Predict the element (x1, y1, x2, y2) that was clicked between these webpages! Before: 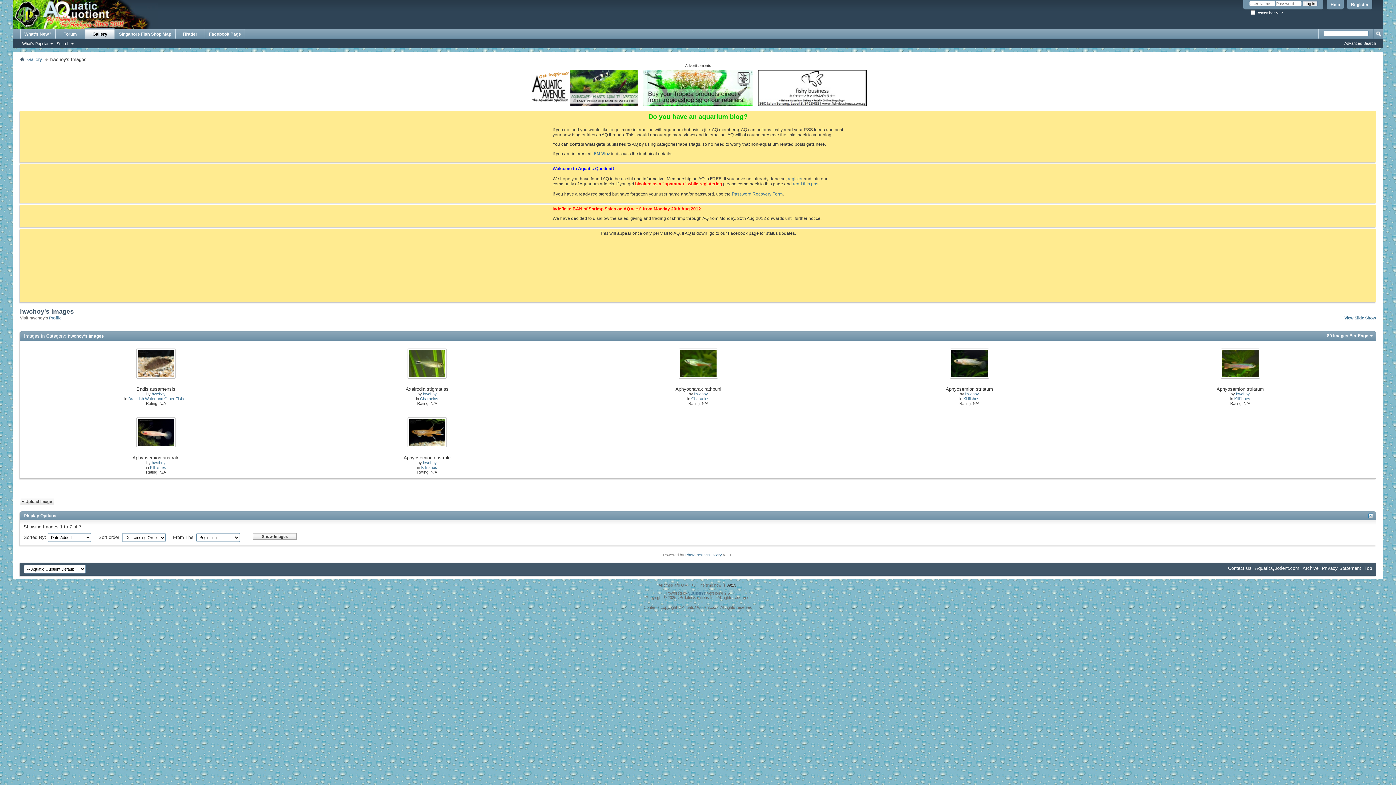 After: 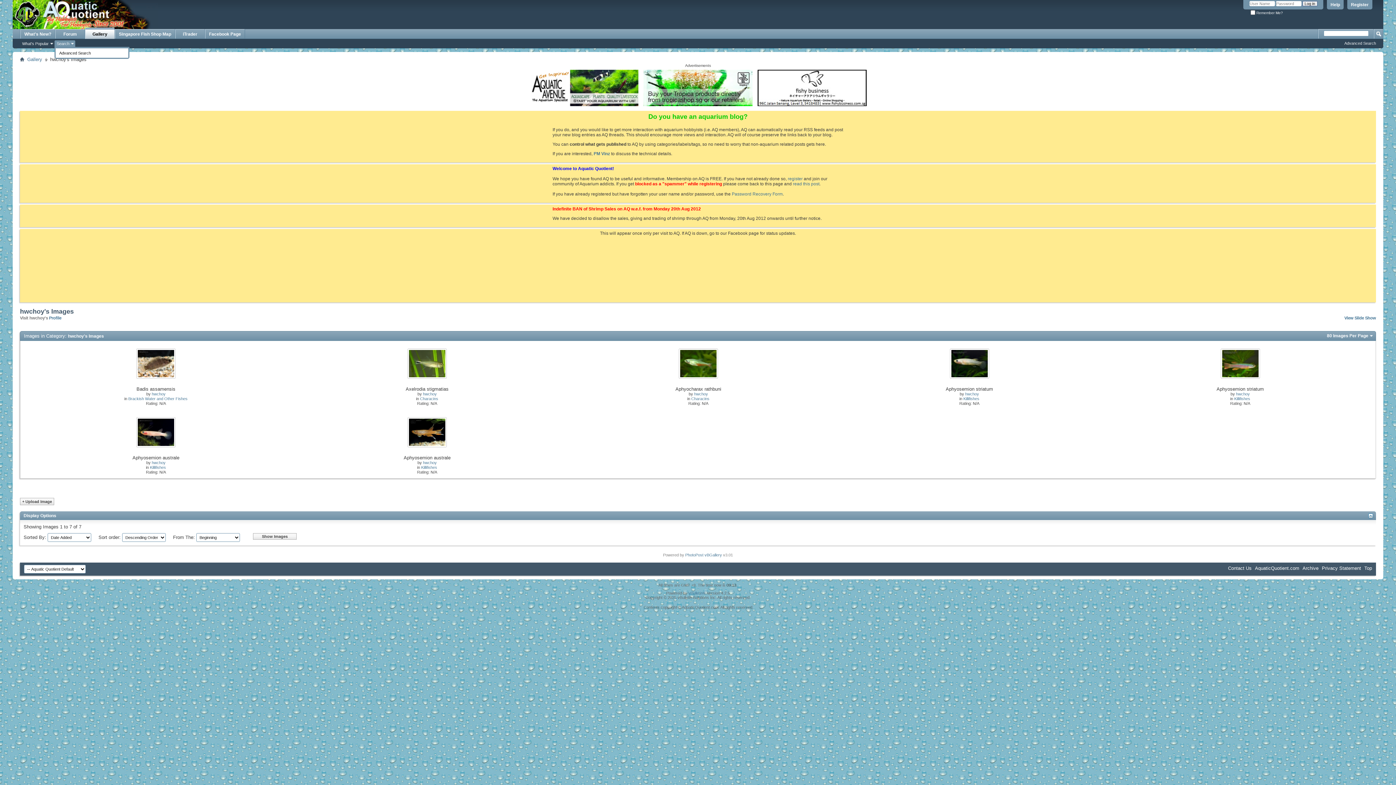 Action: bbox: (54, 40, 75, 46) label: Search